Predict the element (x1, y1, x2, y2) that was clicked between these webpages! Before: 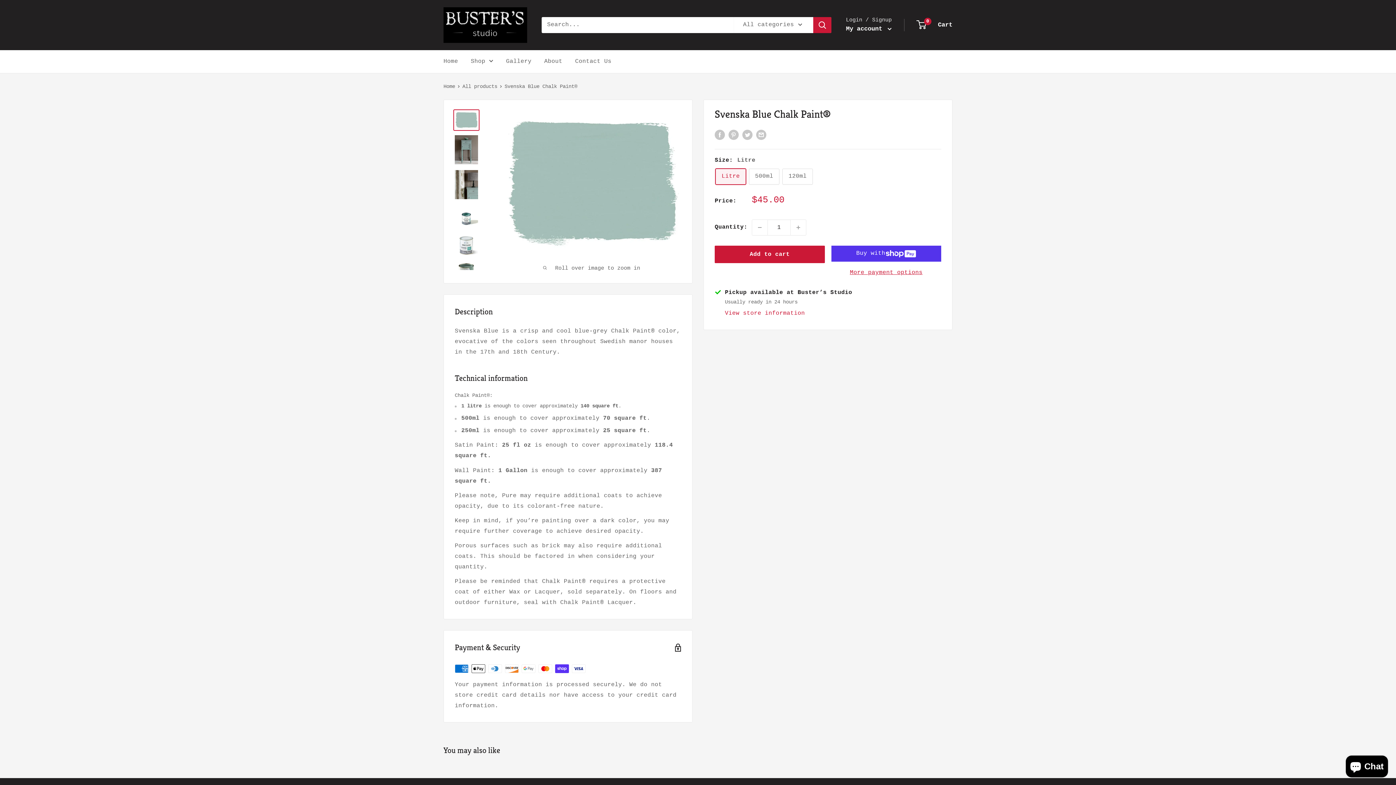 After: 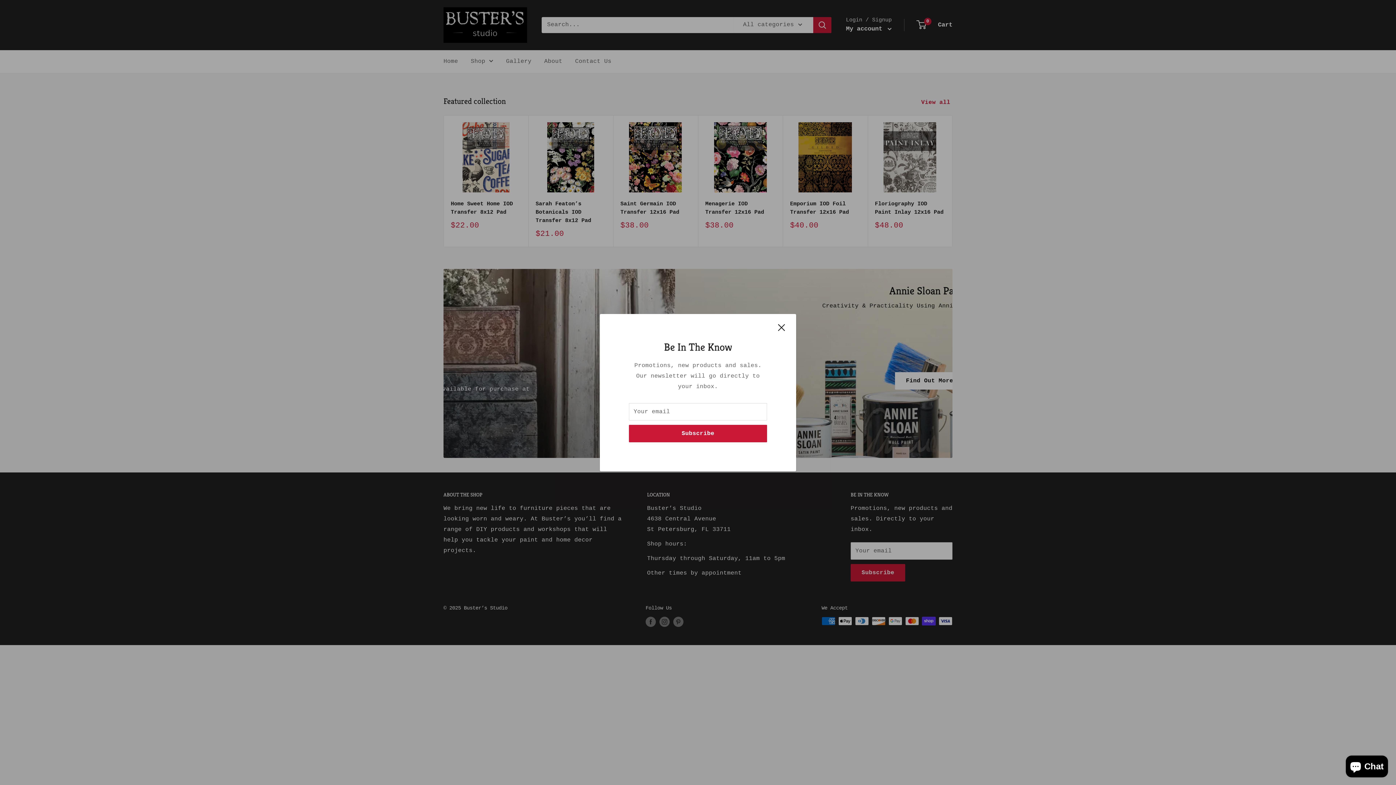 Action: bbox: (443, 83, 455, 89) label: Home